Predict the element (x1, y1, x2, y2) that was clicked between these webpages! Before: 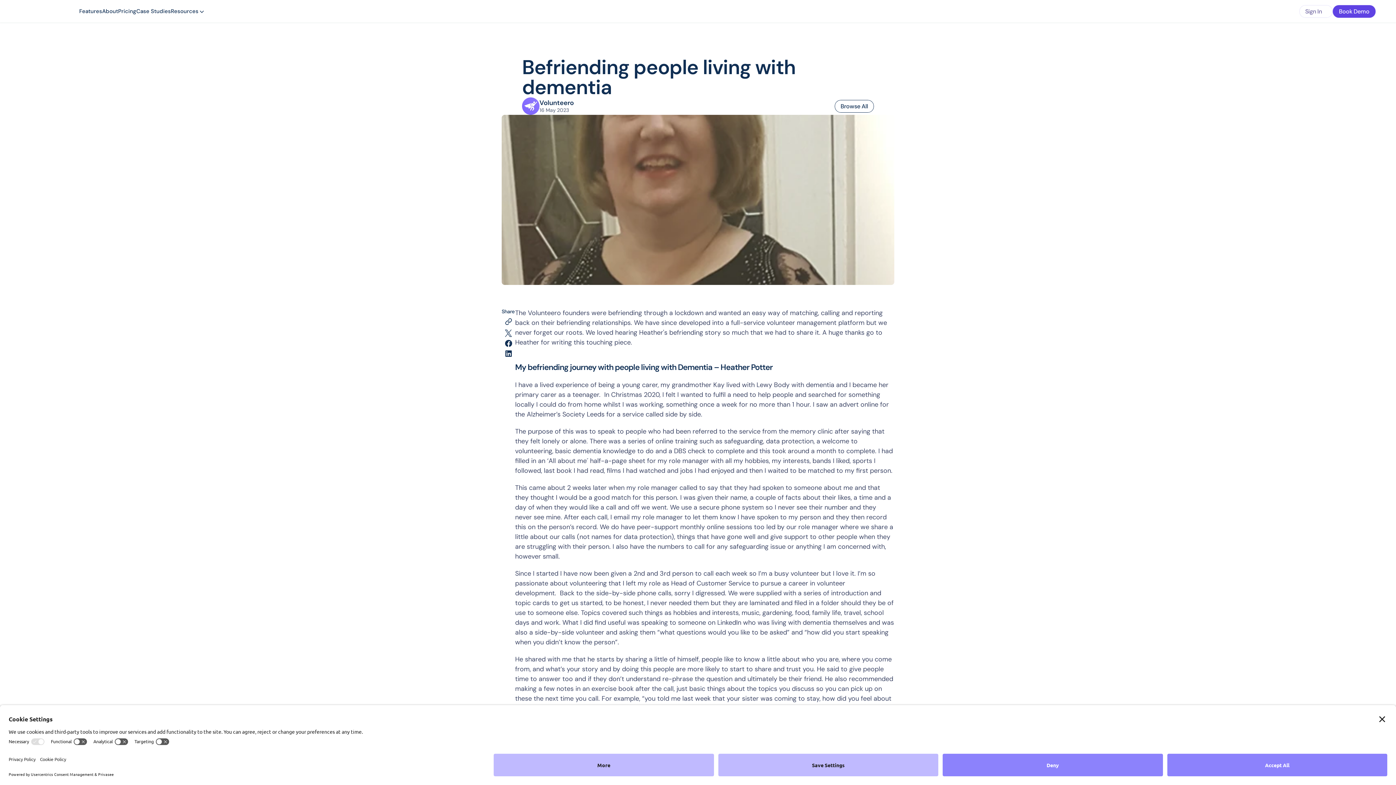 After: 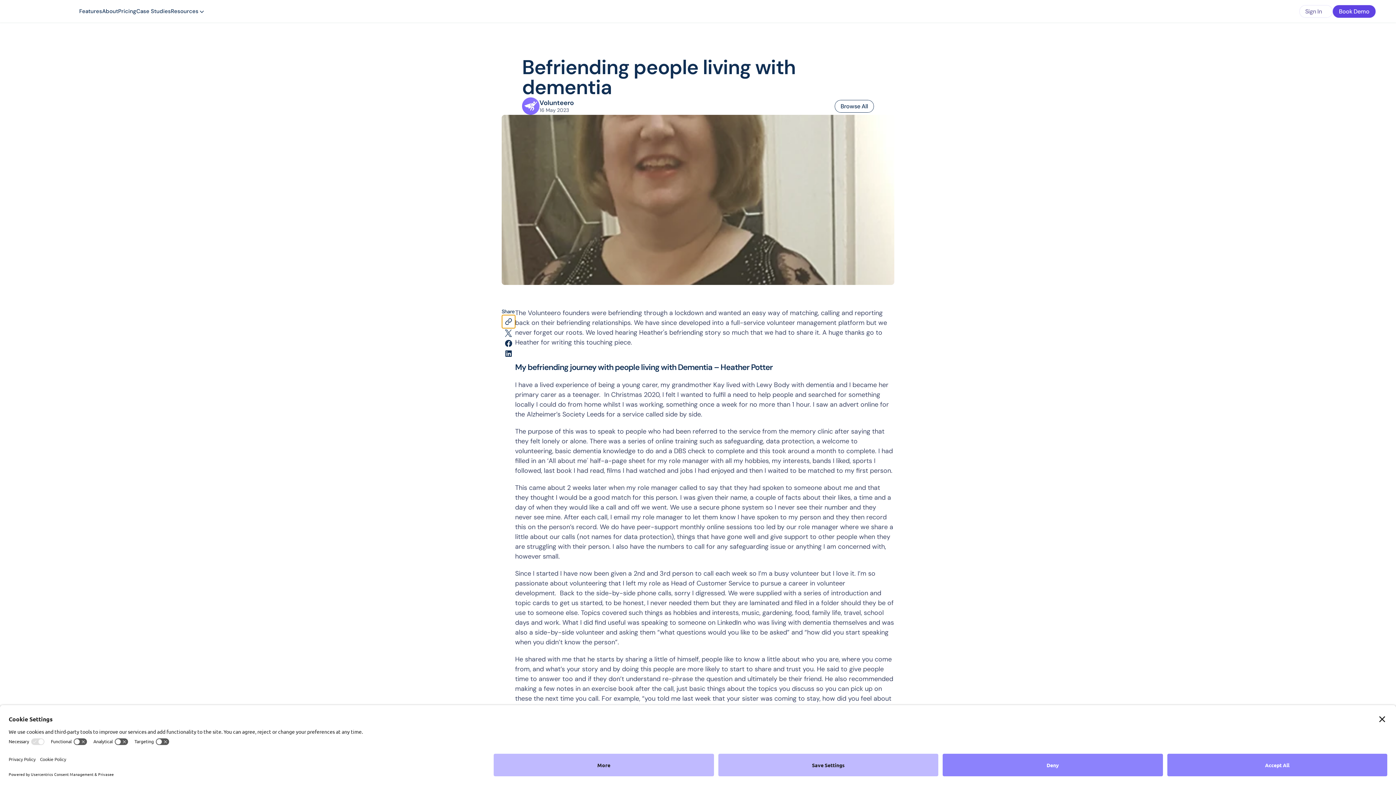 Action: bbox: (502, 315, 515, 328)